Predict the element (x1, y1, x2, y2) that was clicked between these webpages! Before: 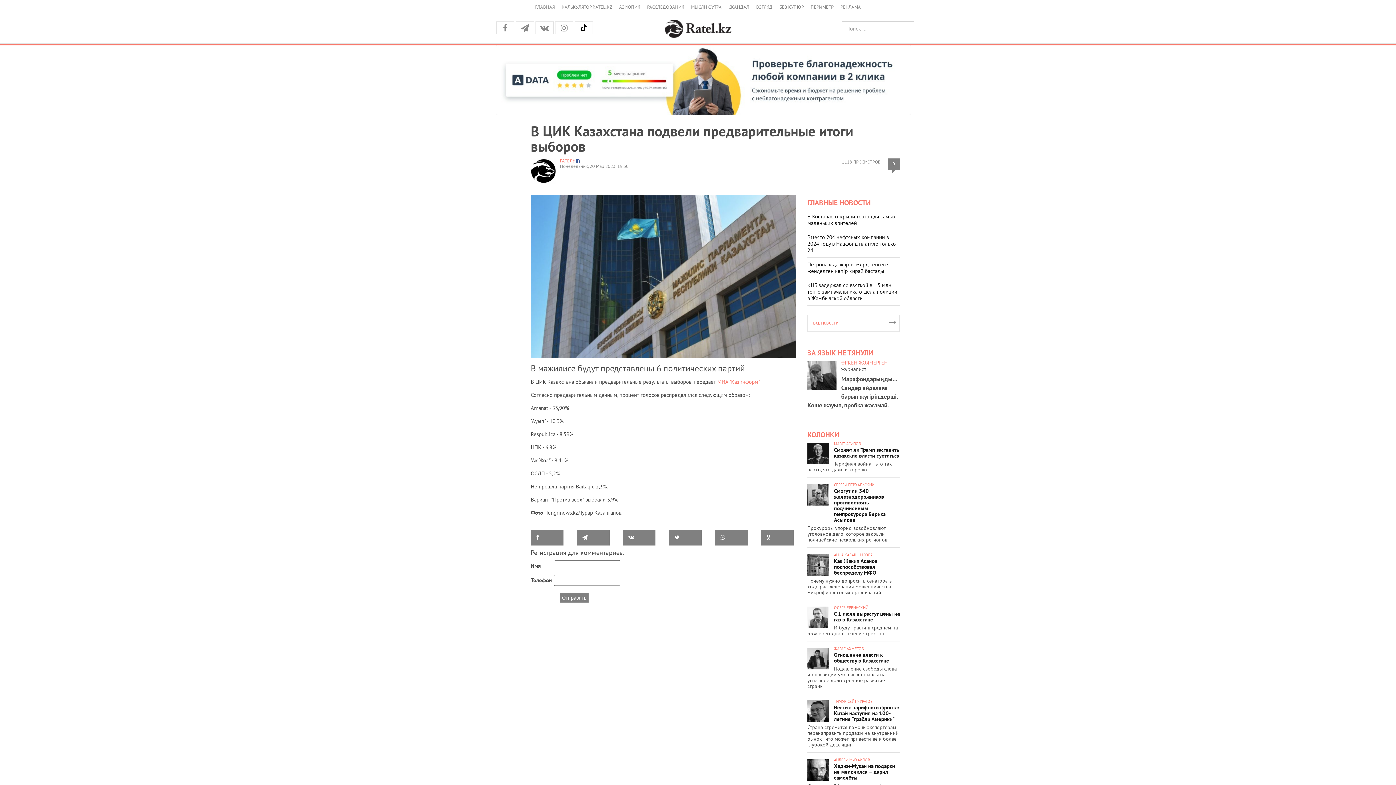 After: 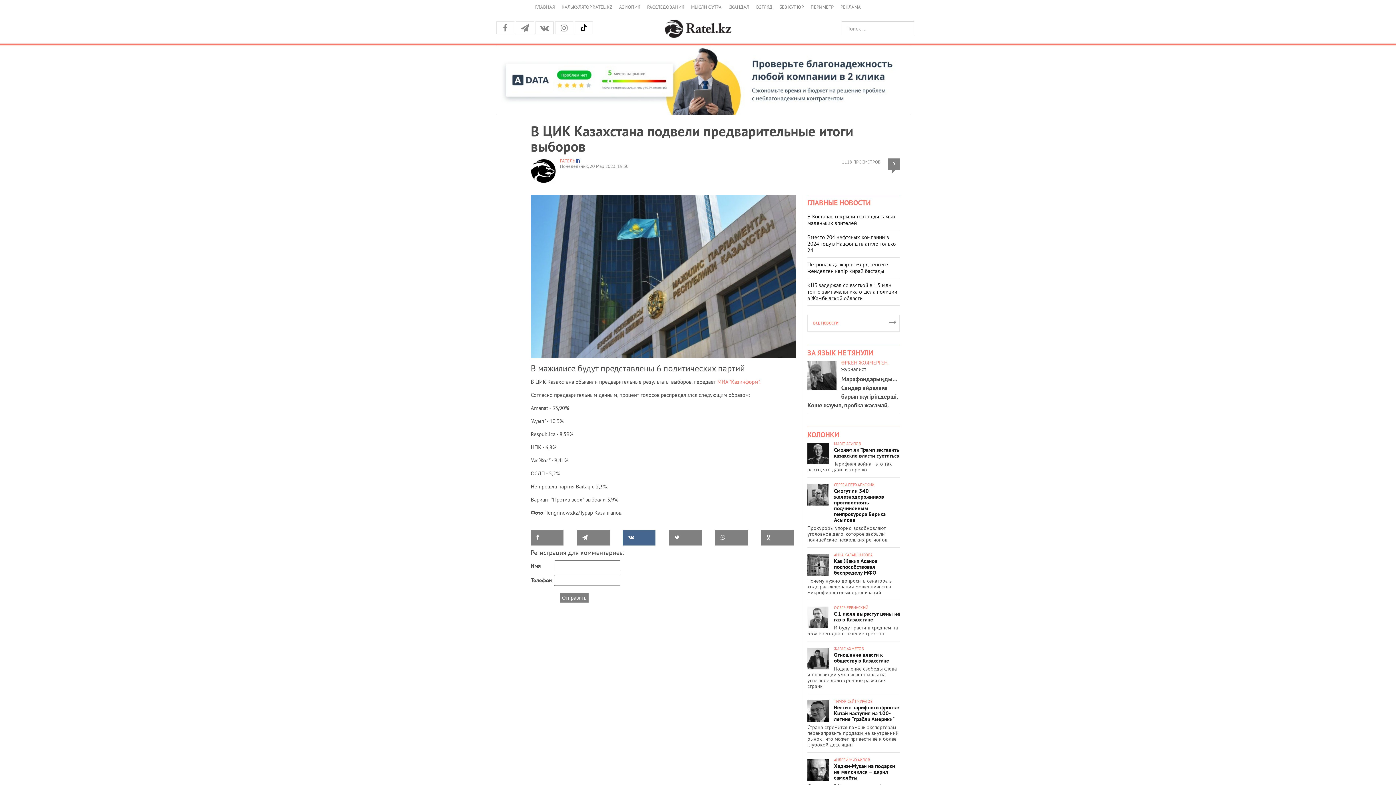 Action: bbox: (623, 530, 655, 545)